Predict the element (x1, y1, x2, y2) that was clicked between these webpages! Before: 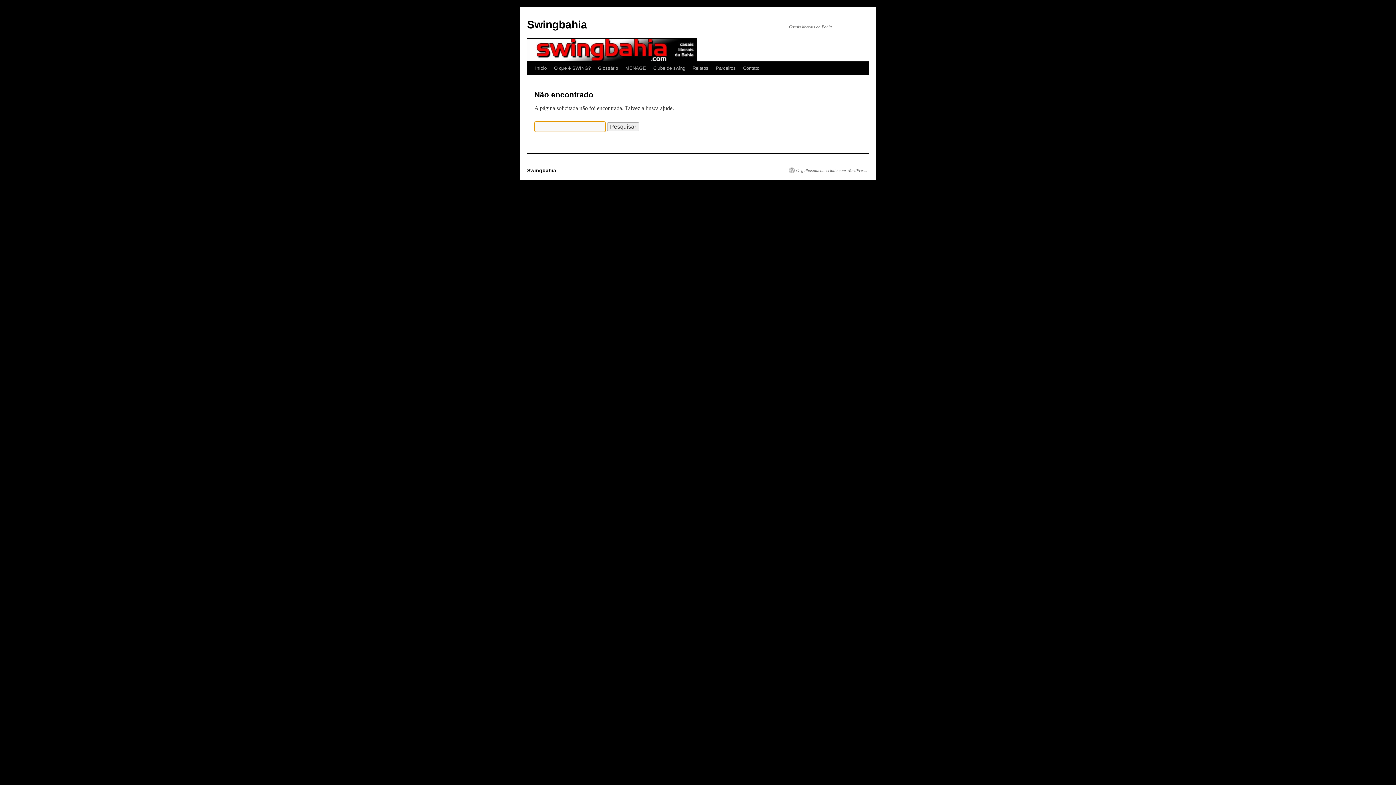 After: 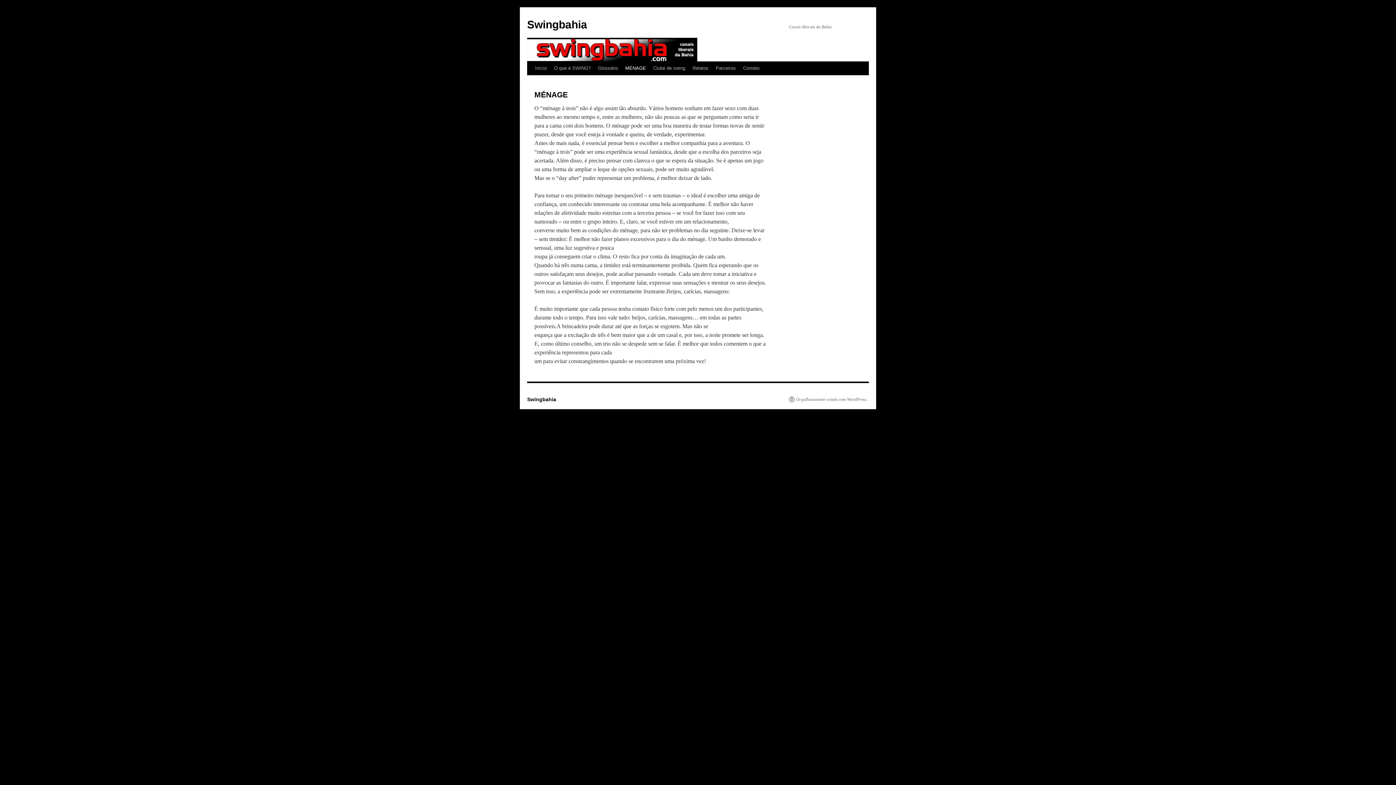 Action: bbox: (621, 61, 649, 75) label: MÉNAGE